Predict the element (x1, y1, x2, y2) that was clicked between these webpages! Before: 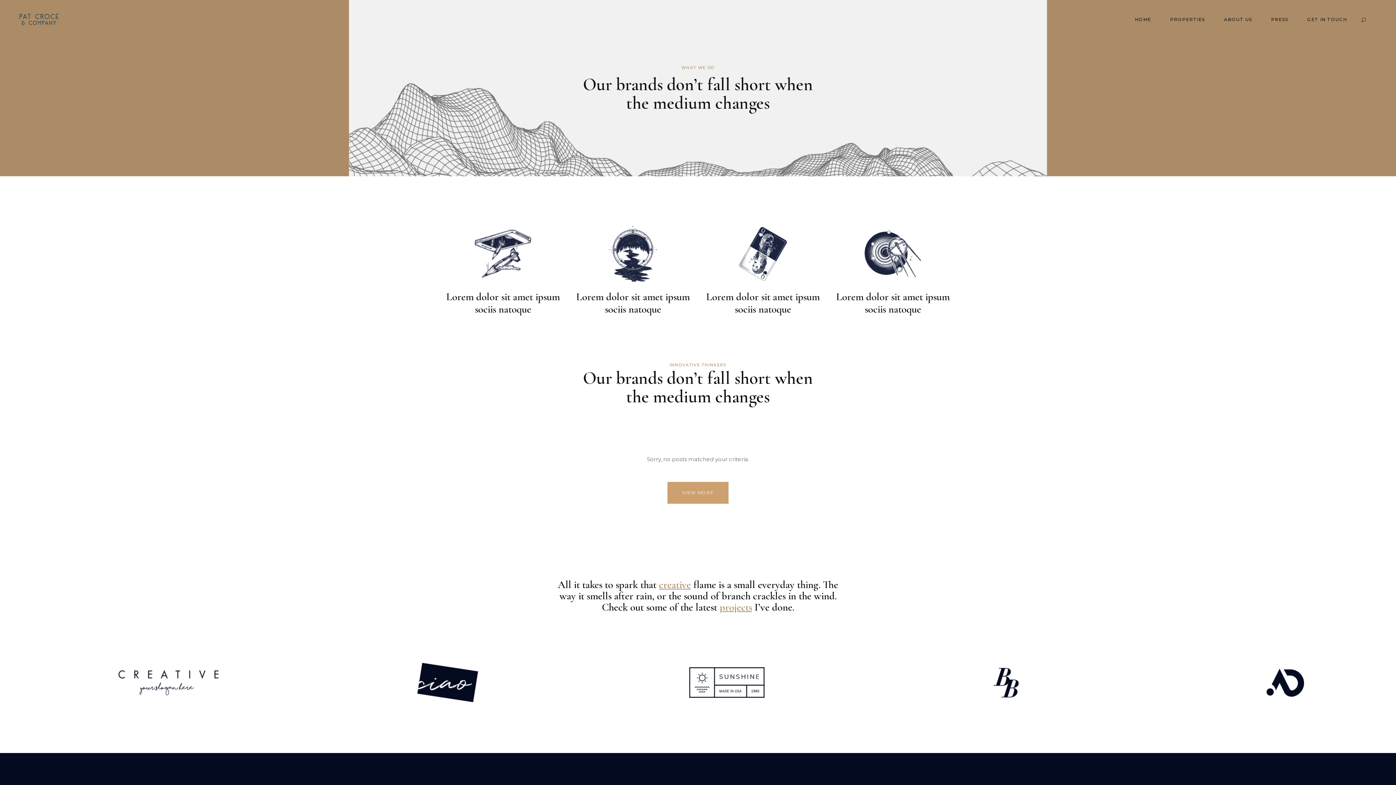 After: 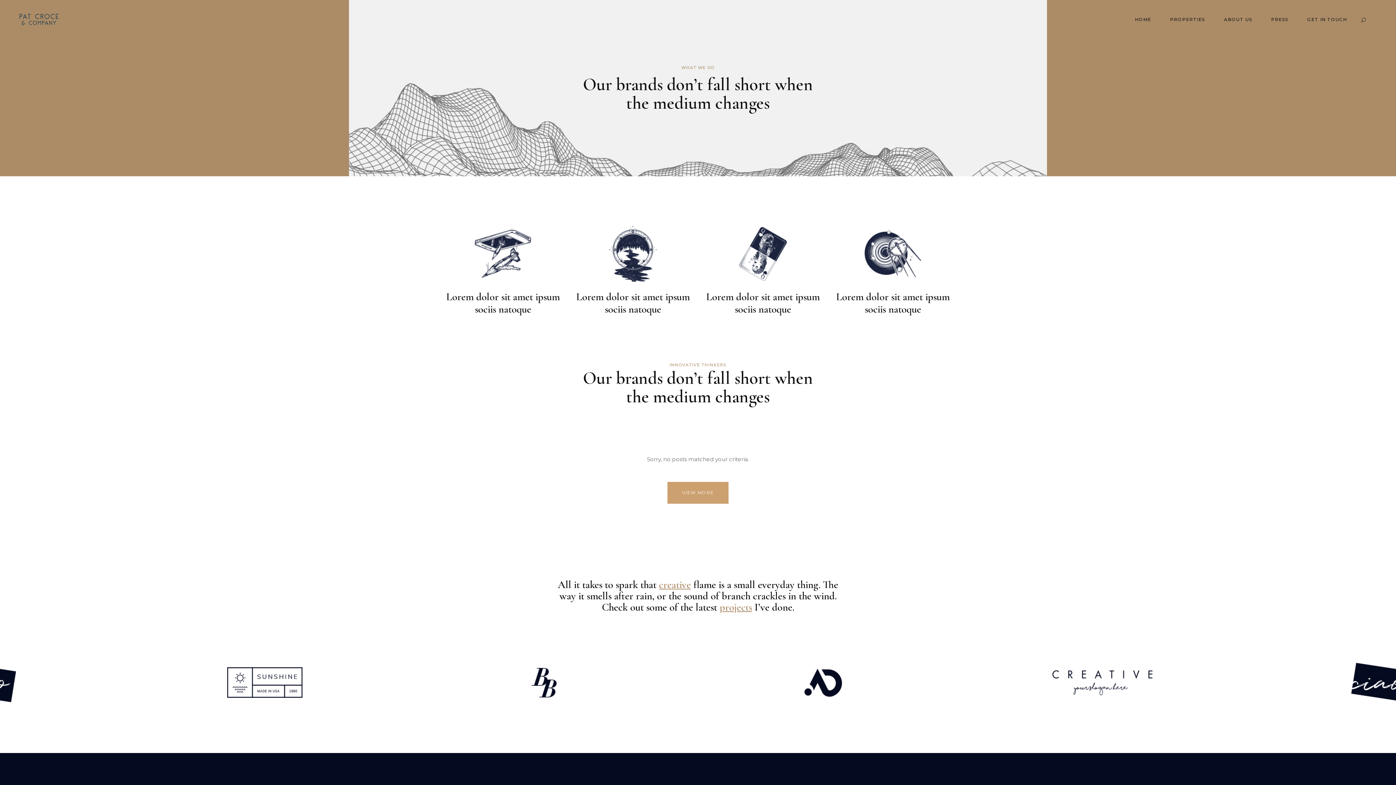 Action: bbox: (475, 226, 531, 284)